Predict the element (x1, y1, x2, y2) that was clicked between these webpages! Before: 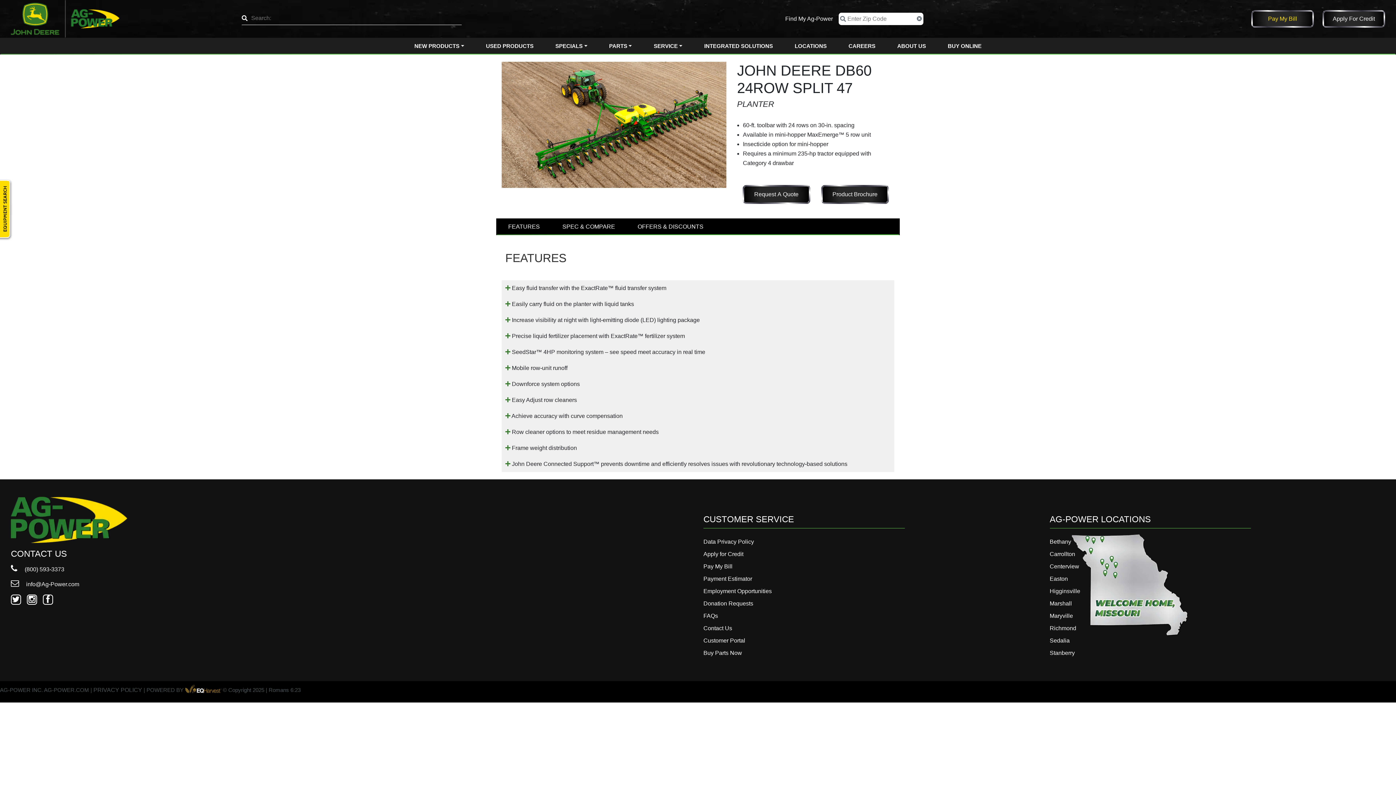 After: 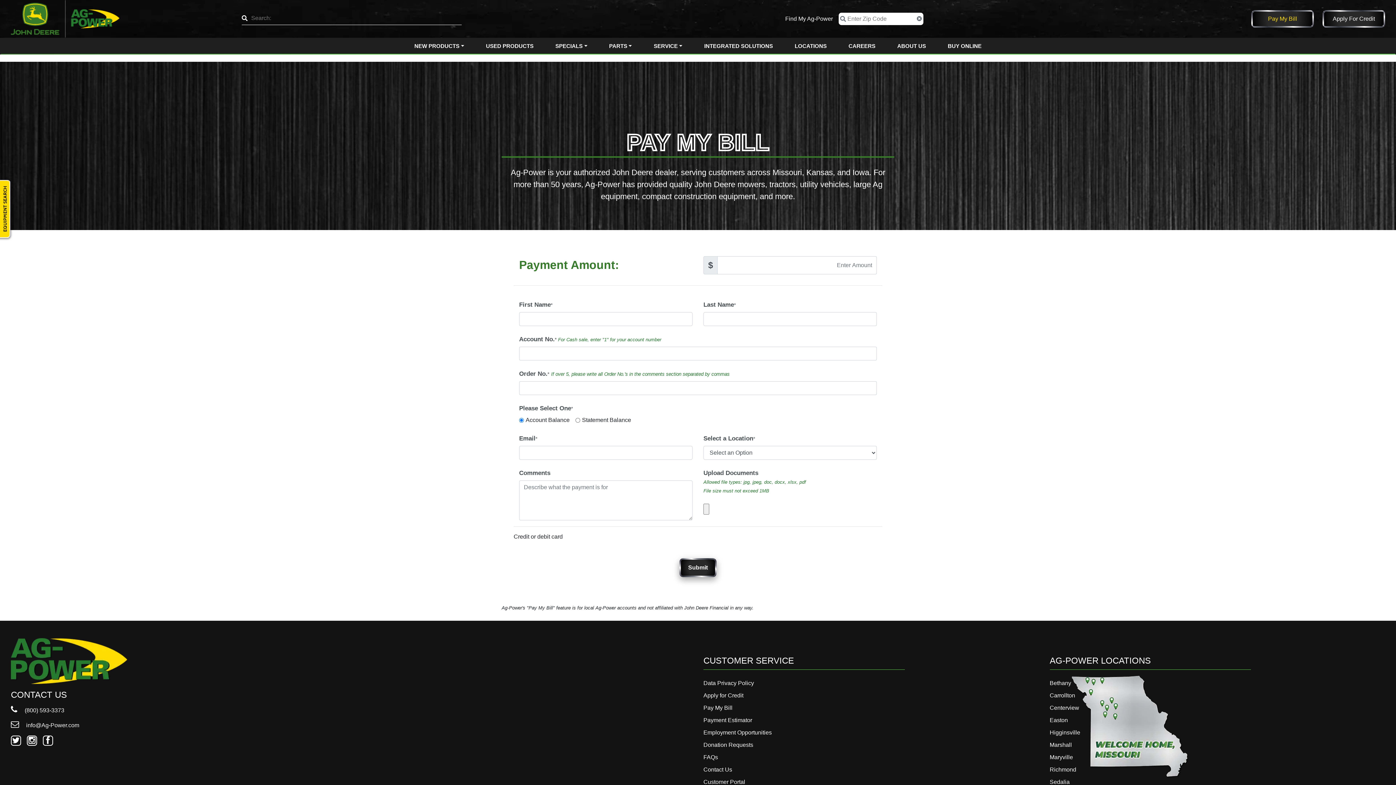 Action: bbox: (1251, 10, 1314, 27) label: Pay My Bill